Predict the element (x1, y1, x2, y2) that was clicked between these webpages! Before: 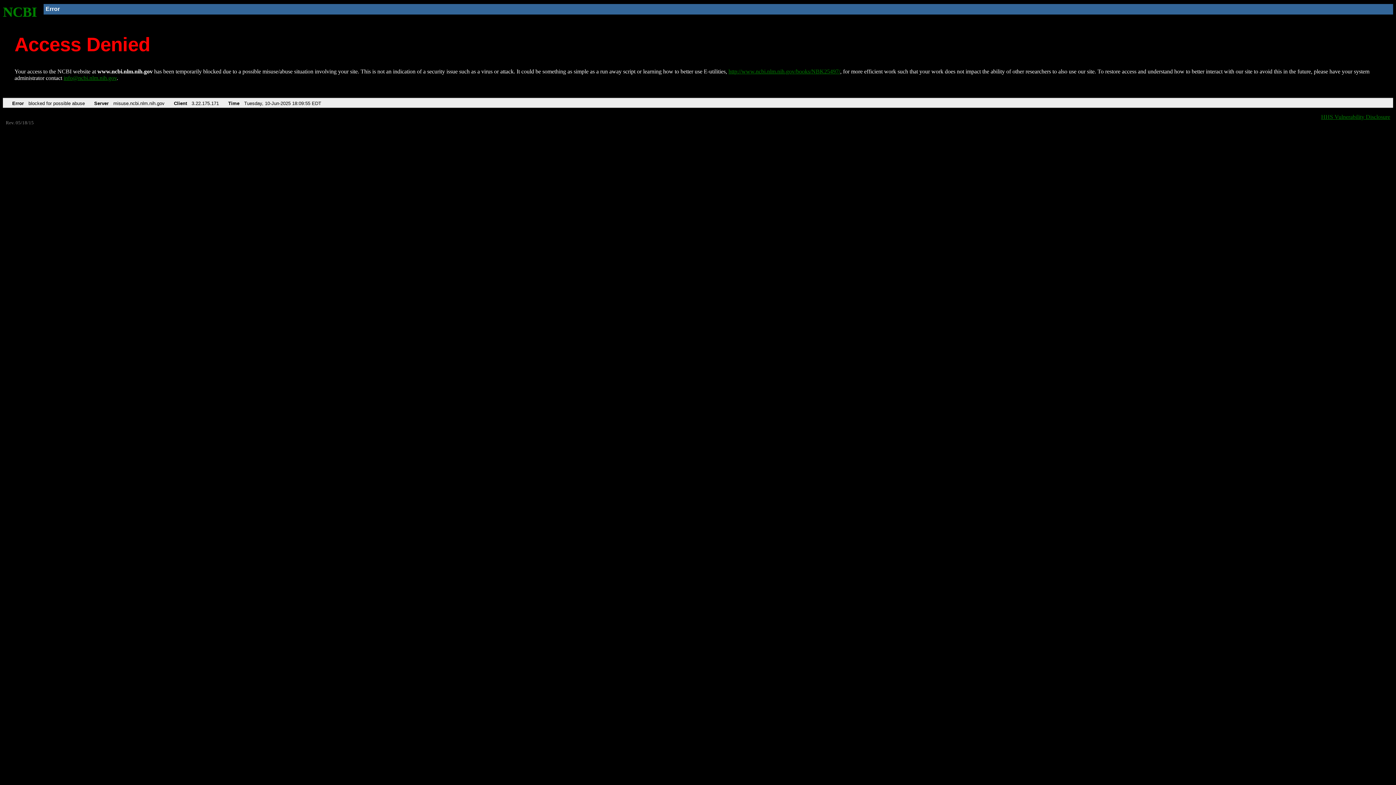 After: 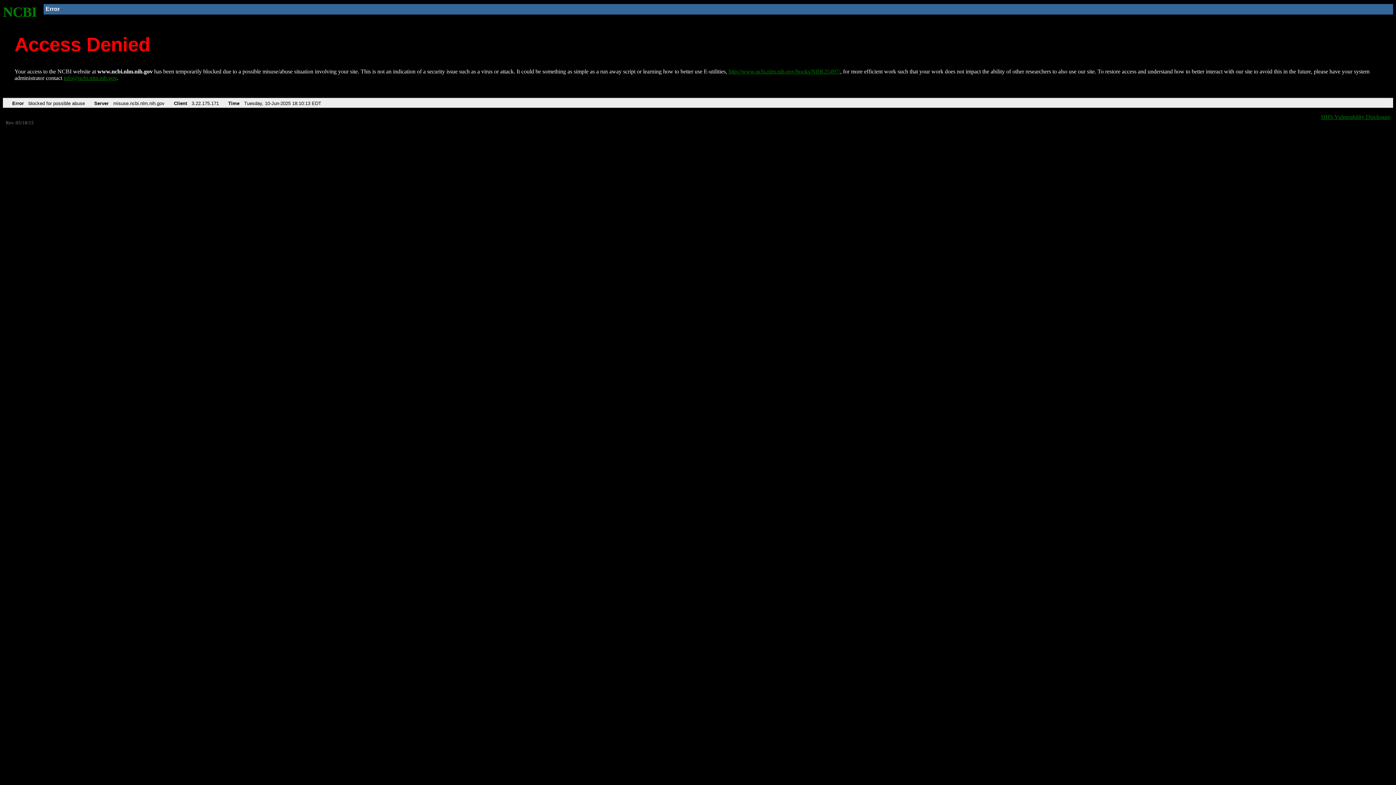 Action: bbox: (728, 68, 840, 74) label: http://www.ncbi.nlm.nih.gov/books/NBK25497/